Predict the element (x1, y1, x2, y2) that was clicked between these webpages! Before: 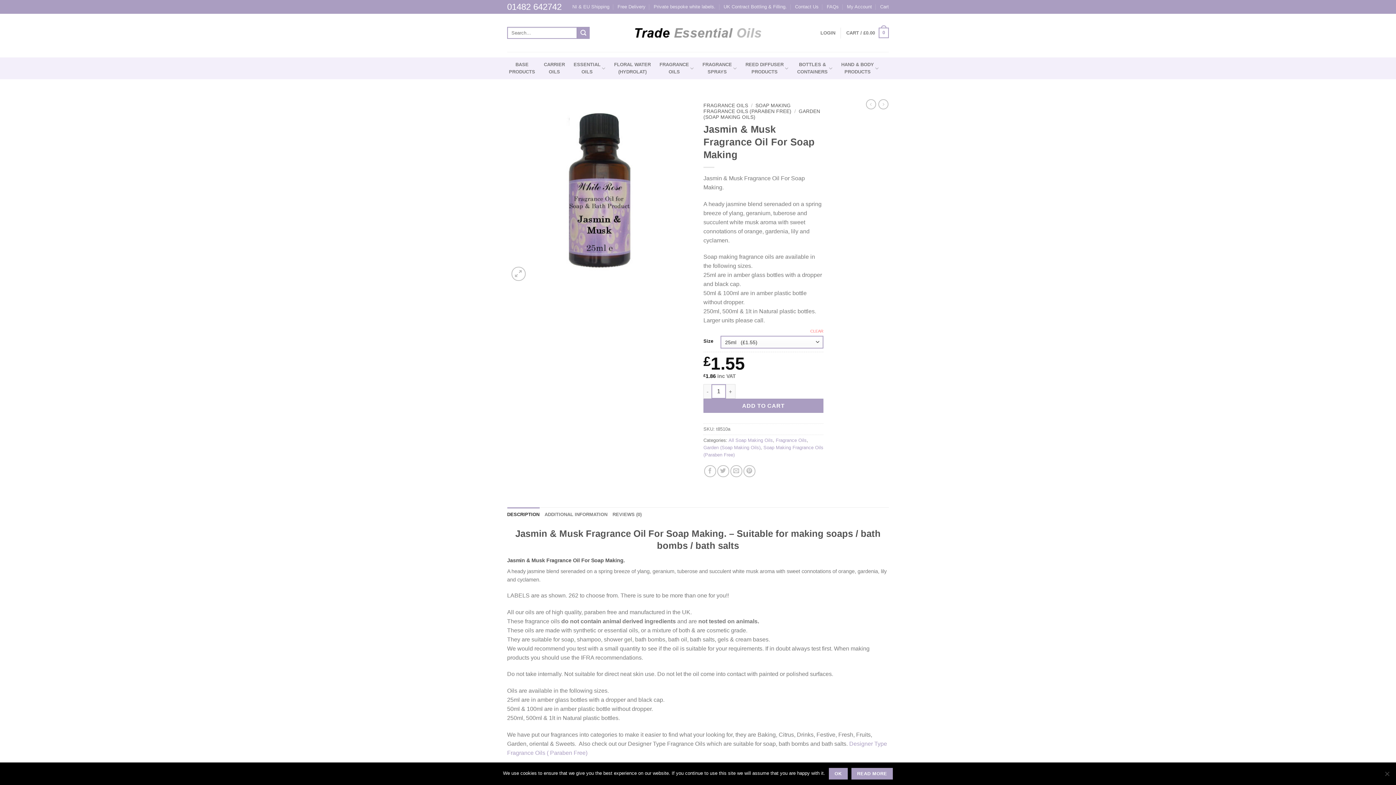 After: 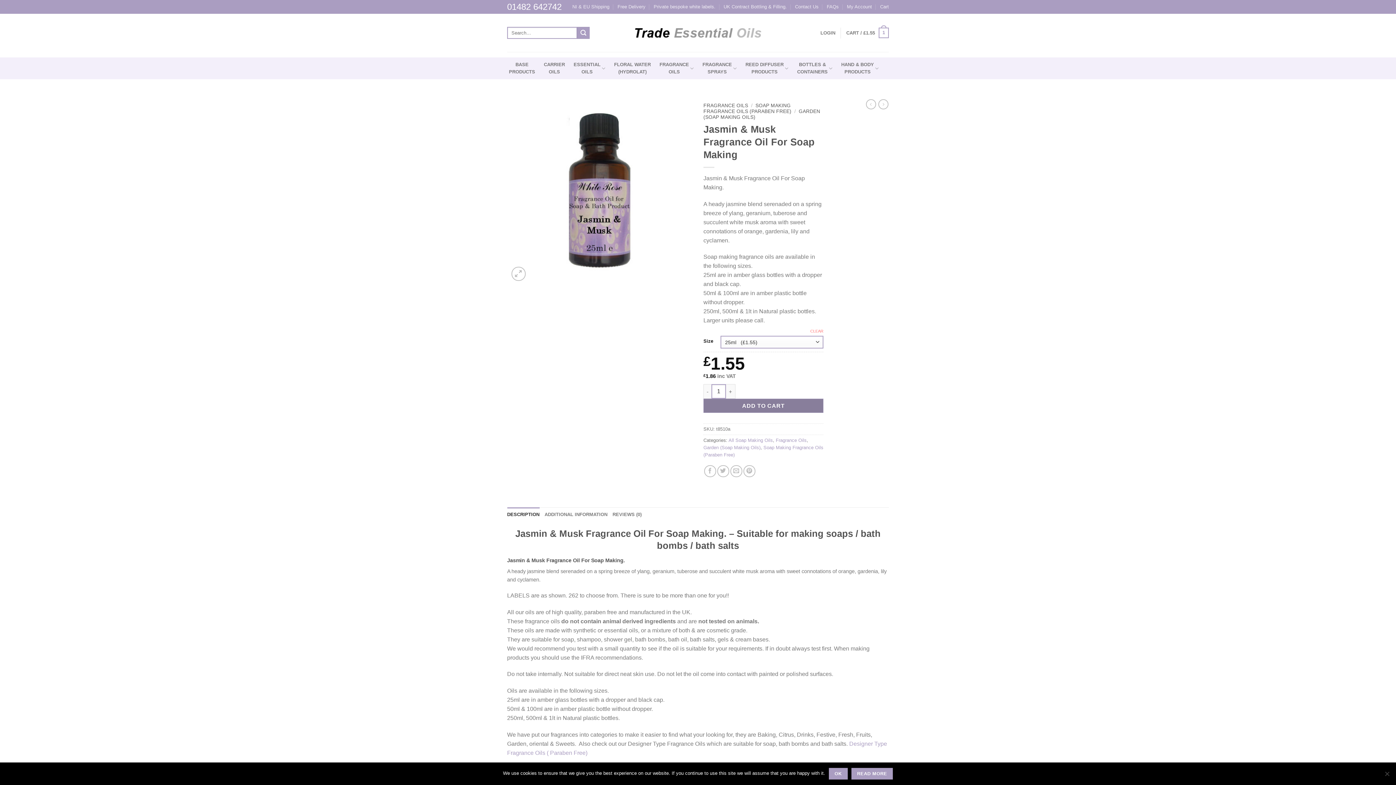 Action: label: ADD TO CART bbox: (703, 399, 823, 413)